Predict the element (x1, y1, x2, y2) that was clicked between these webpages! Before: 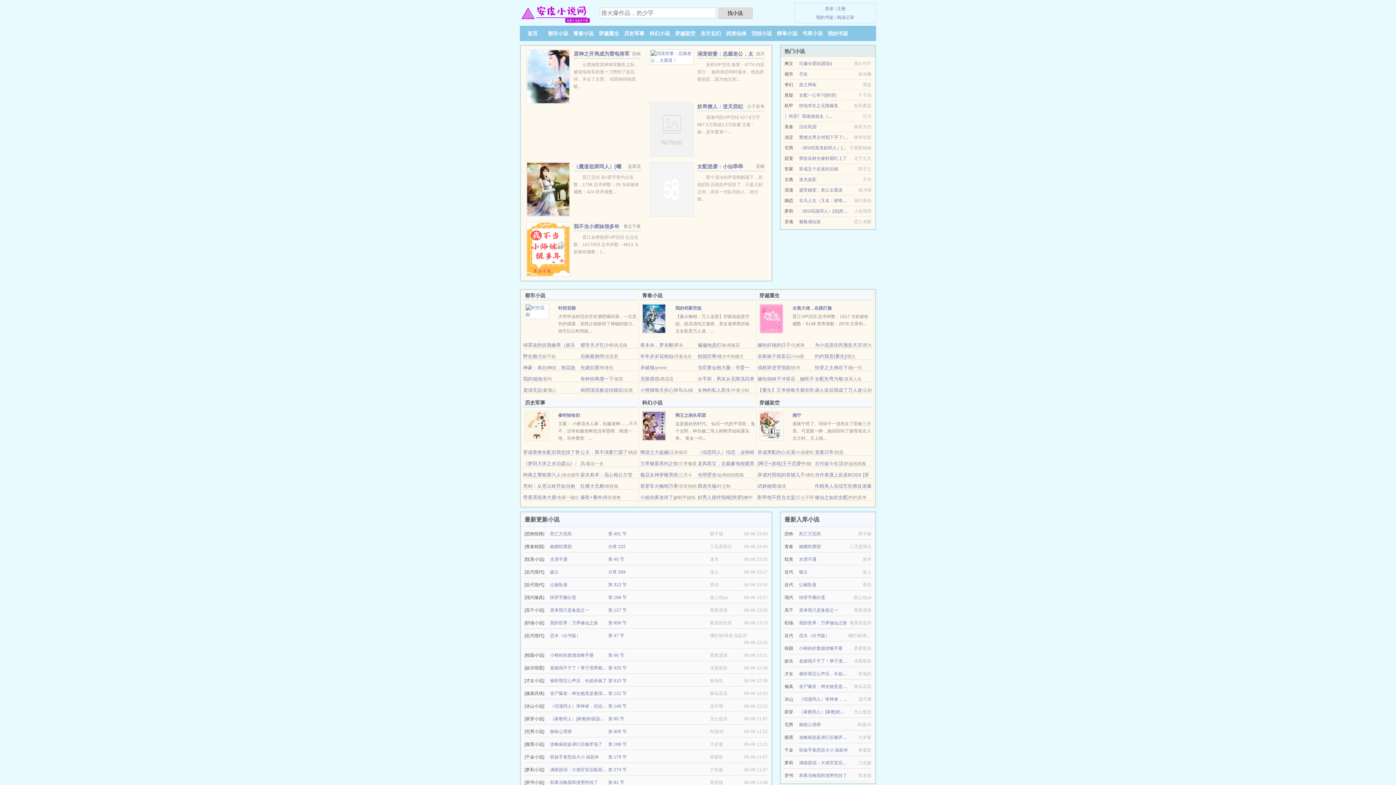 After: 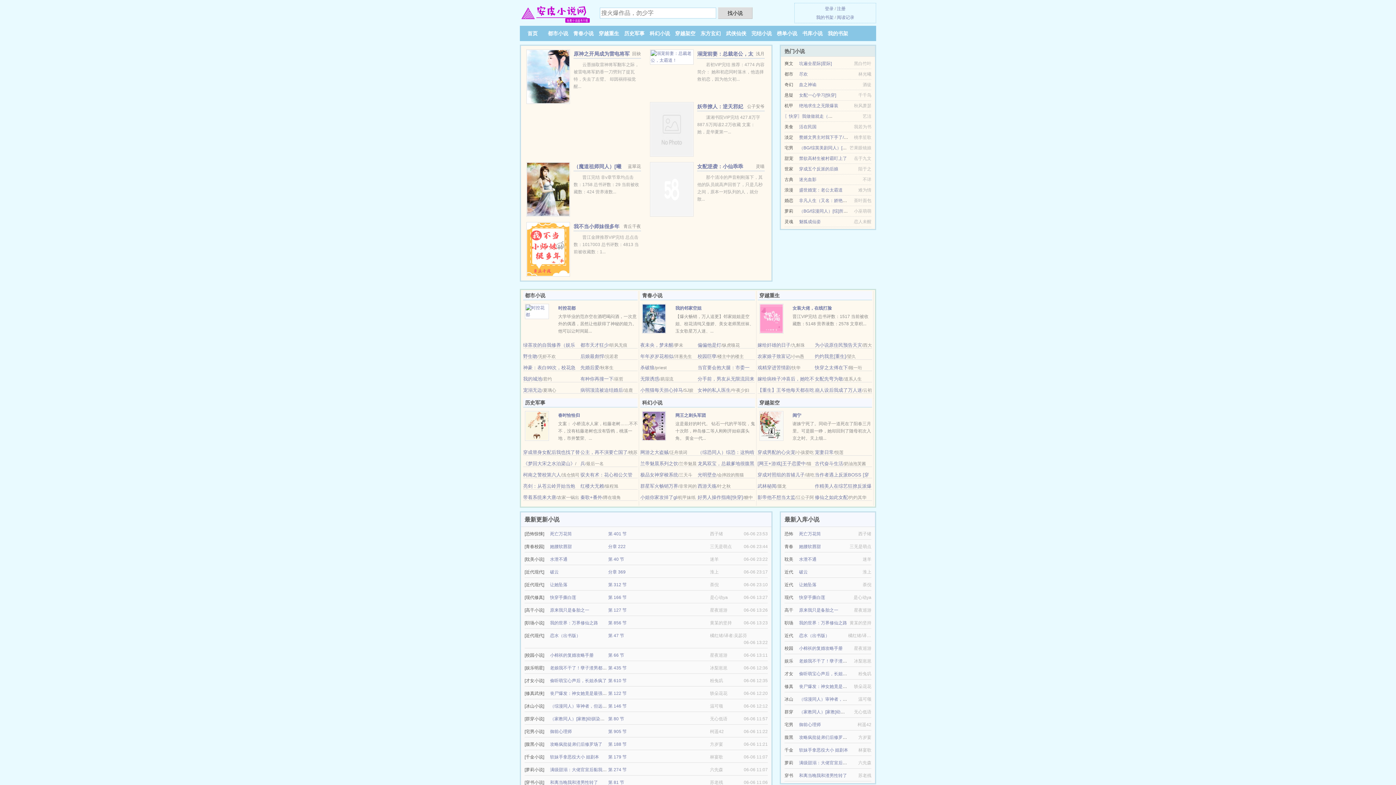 Action: bbox: (548, 30, 568, 36) label: 都市小说